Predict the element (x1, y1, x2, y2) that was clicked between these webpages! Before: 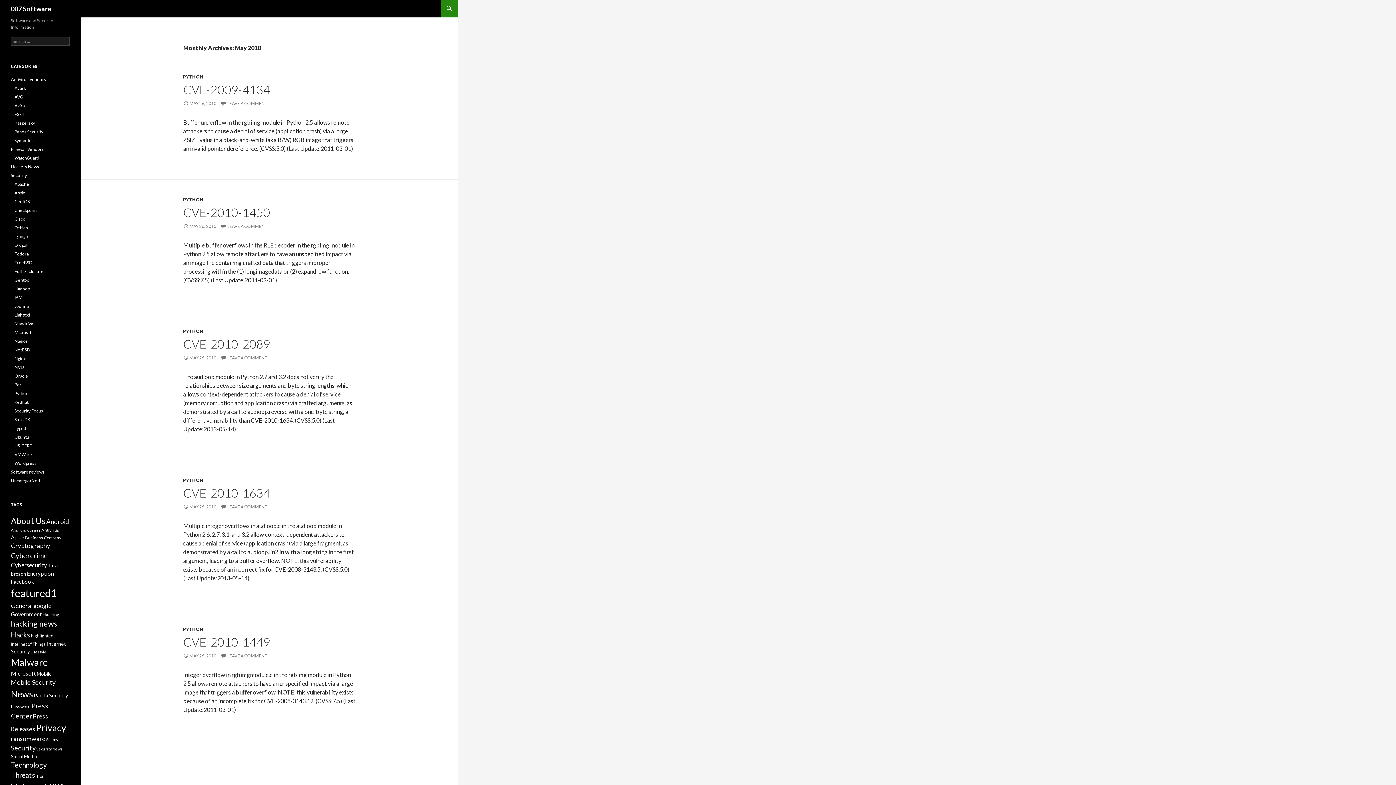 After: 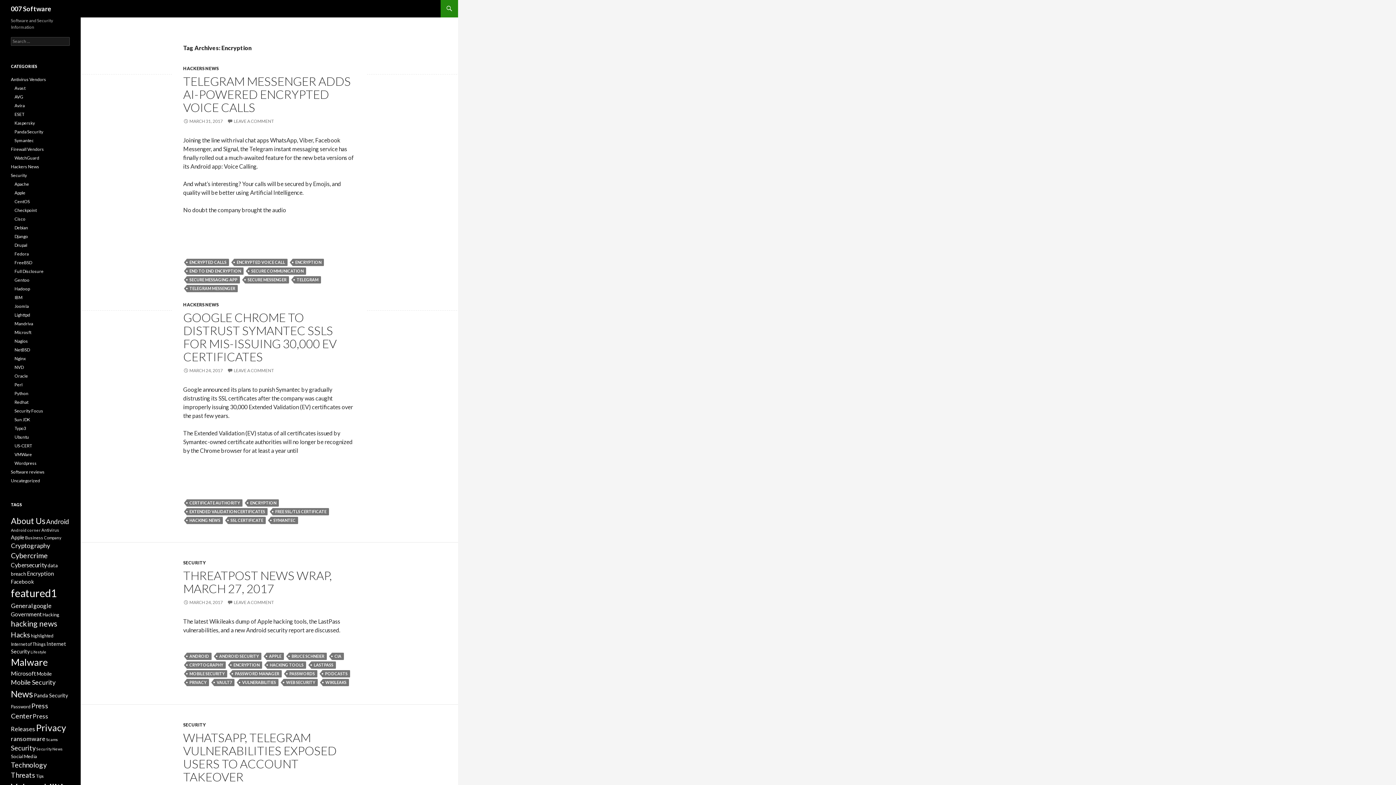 Action: label: Encryption (197 items) bbox: (26, 570, 53, 577)